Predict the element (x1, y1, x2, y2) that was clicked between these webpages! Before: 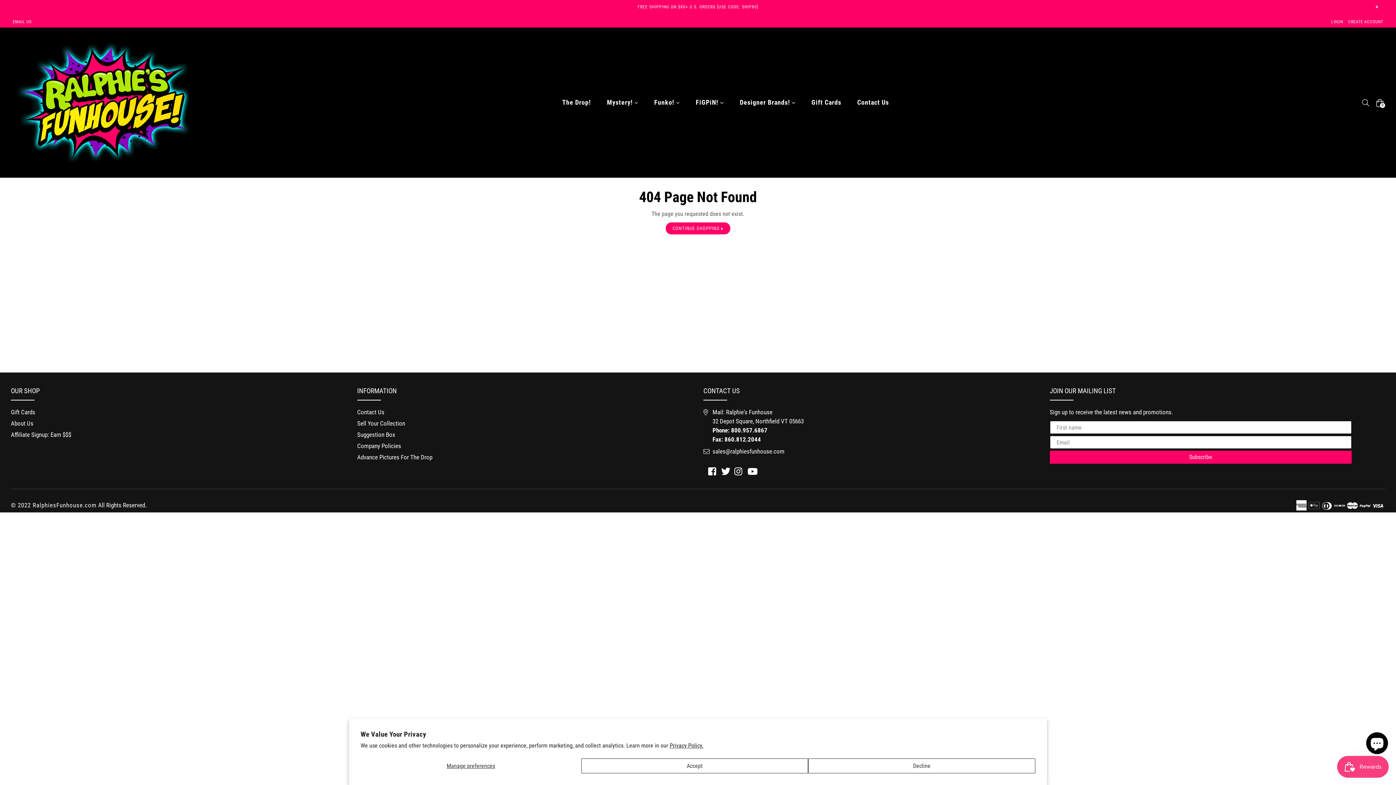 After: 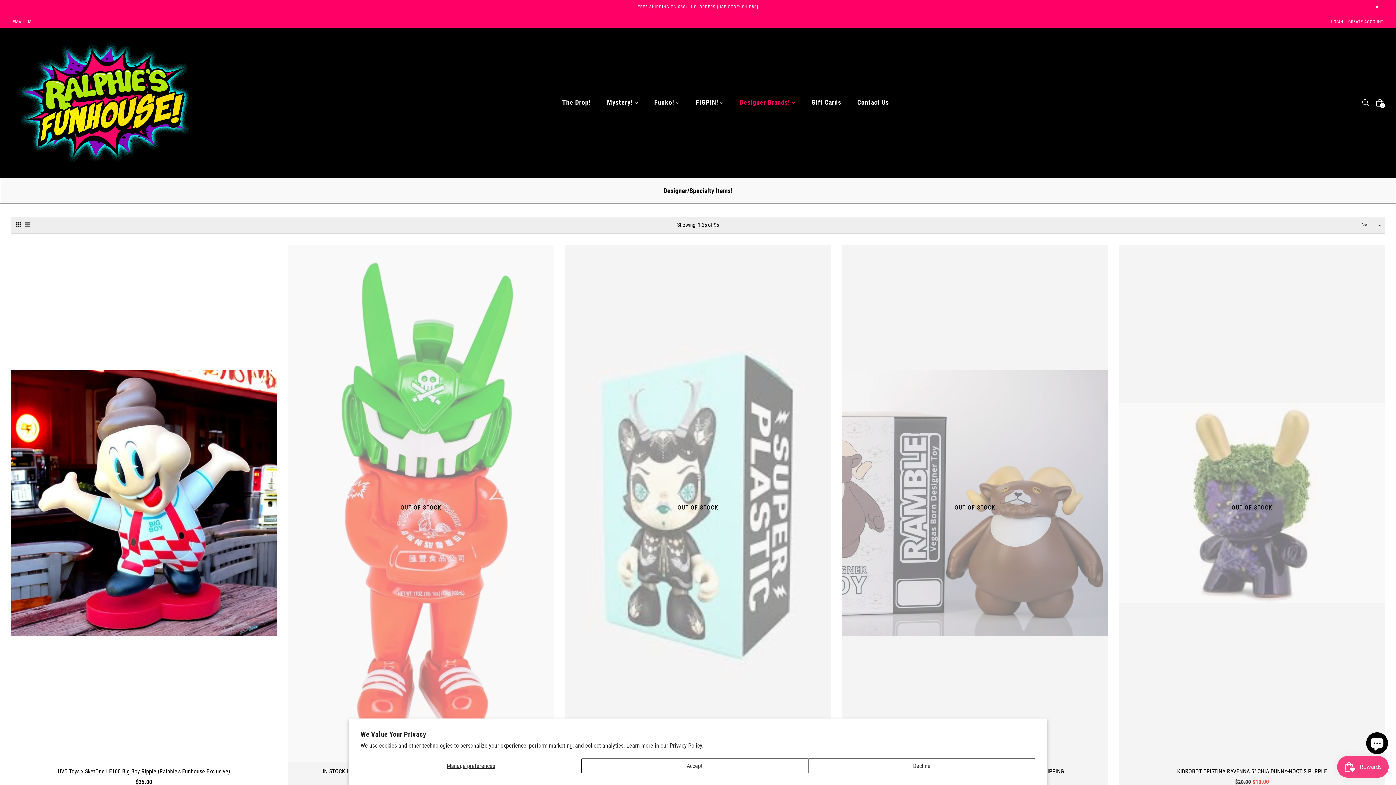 Action: bbox: (732, 95, 802, 109) label: Designer Brands! 